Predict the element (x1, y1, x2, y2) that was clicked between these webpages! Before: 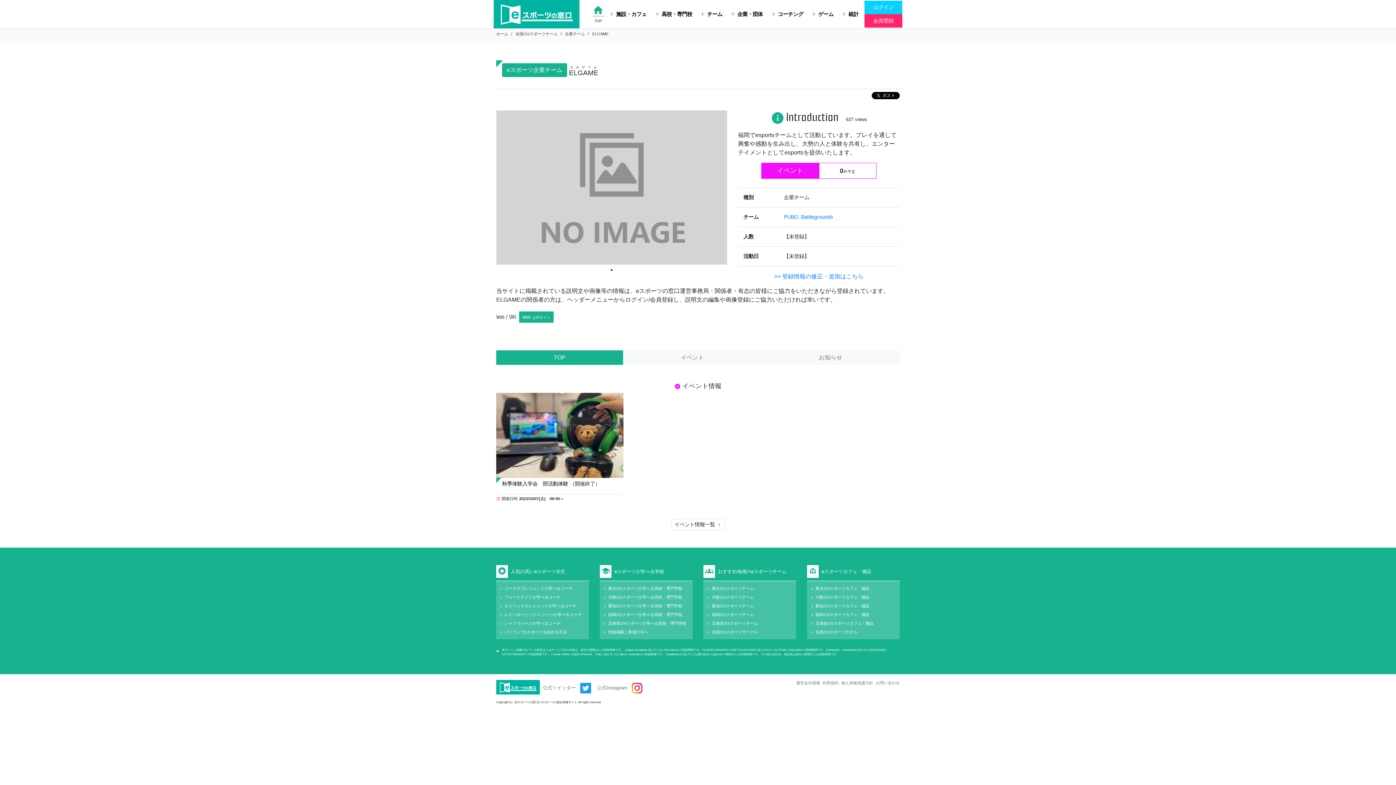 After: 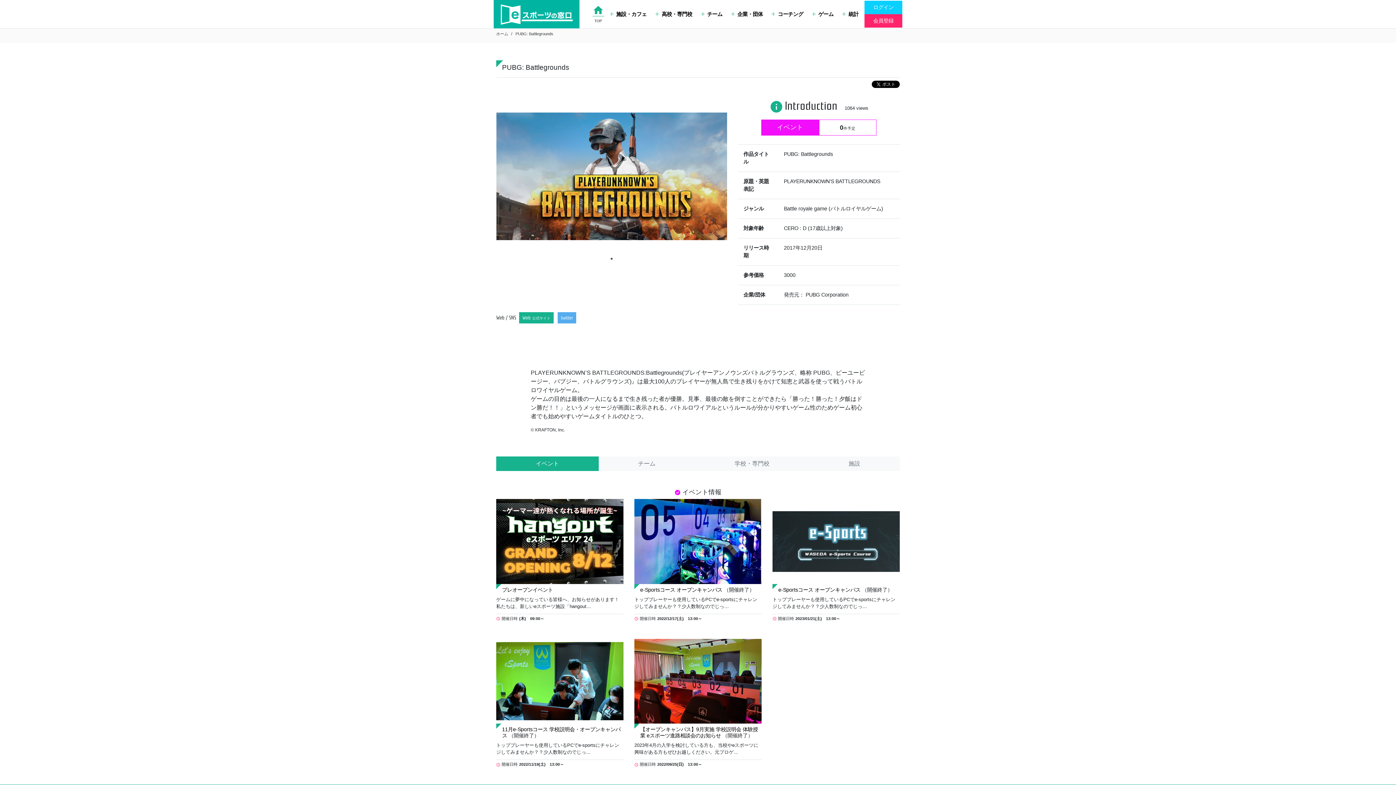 Action: label: PUBG: Battlegrounds bbox: (784, 214, 833, 220)